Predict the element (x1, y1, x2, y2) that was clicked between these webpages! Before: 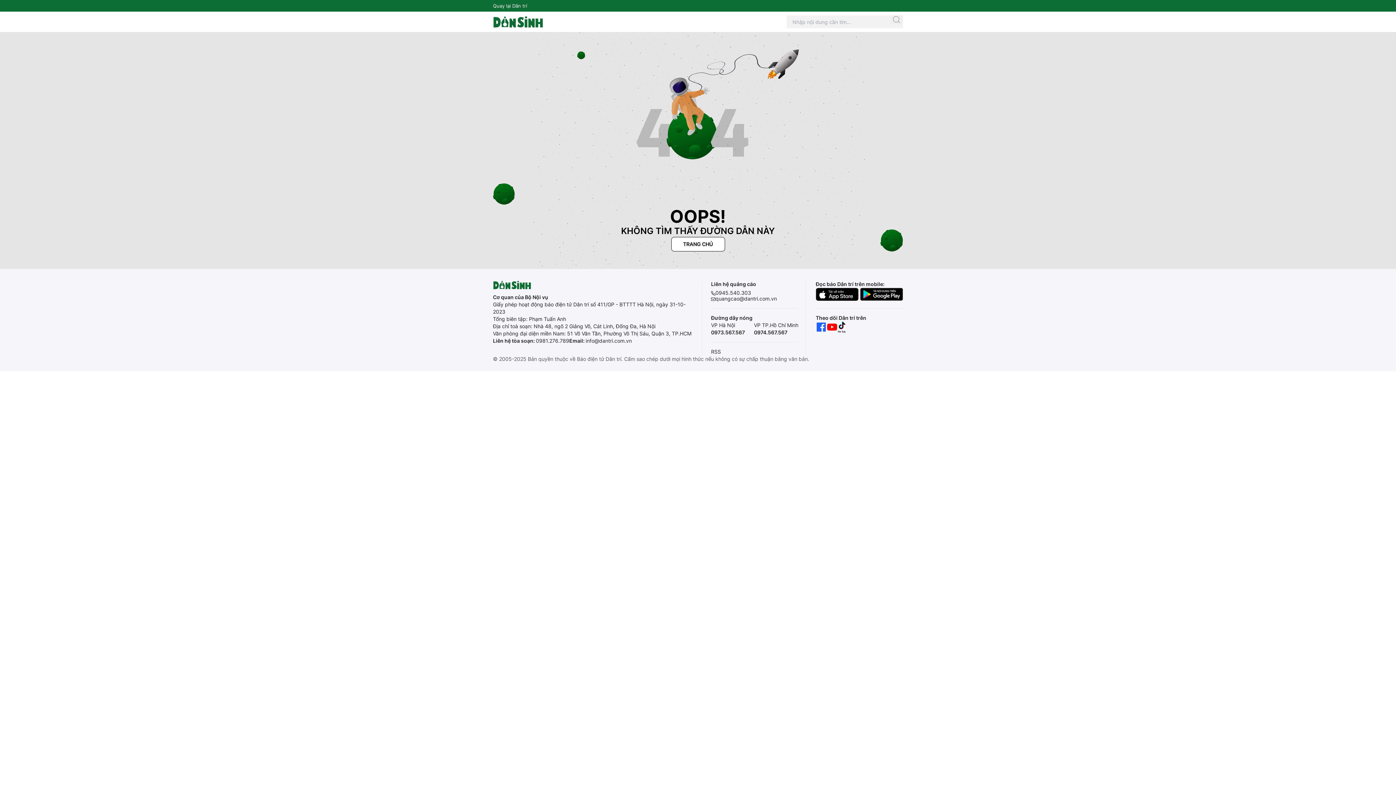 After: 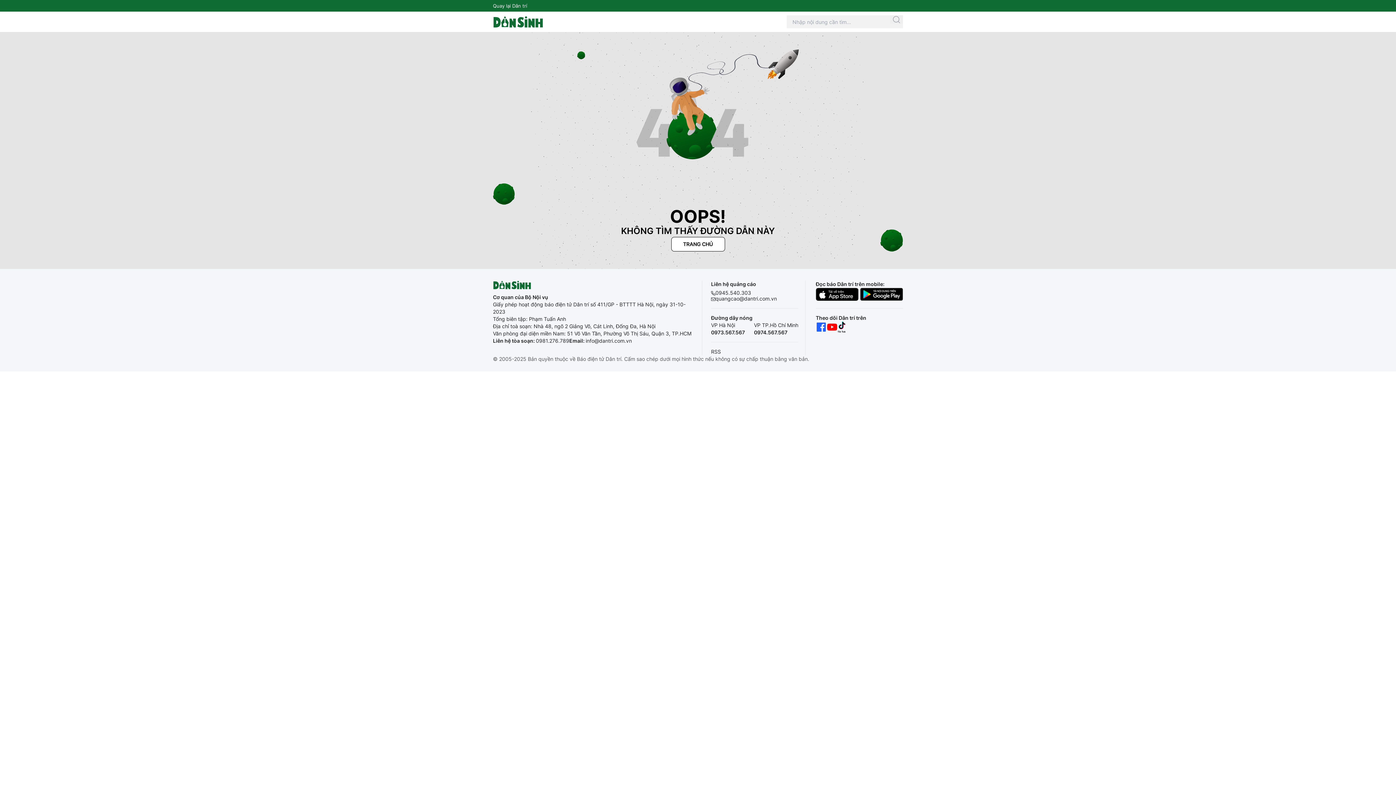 Action: bbox: (860, 287, 903, 300)